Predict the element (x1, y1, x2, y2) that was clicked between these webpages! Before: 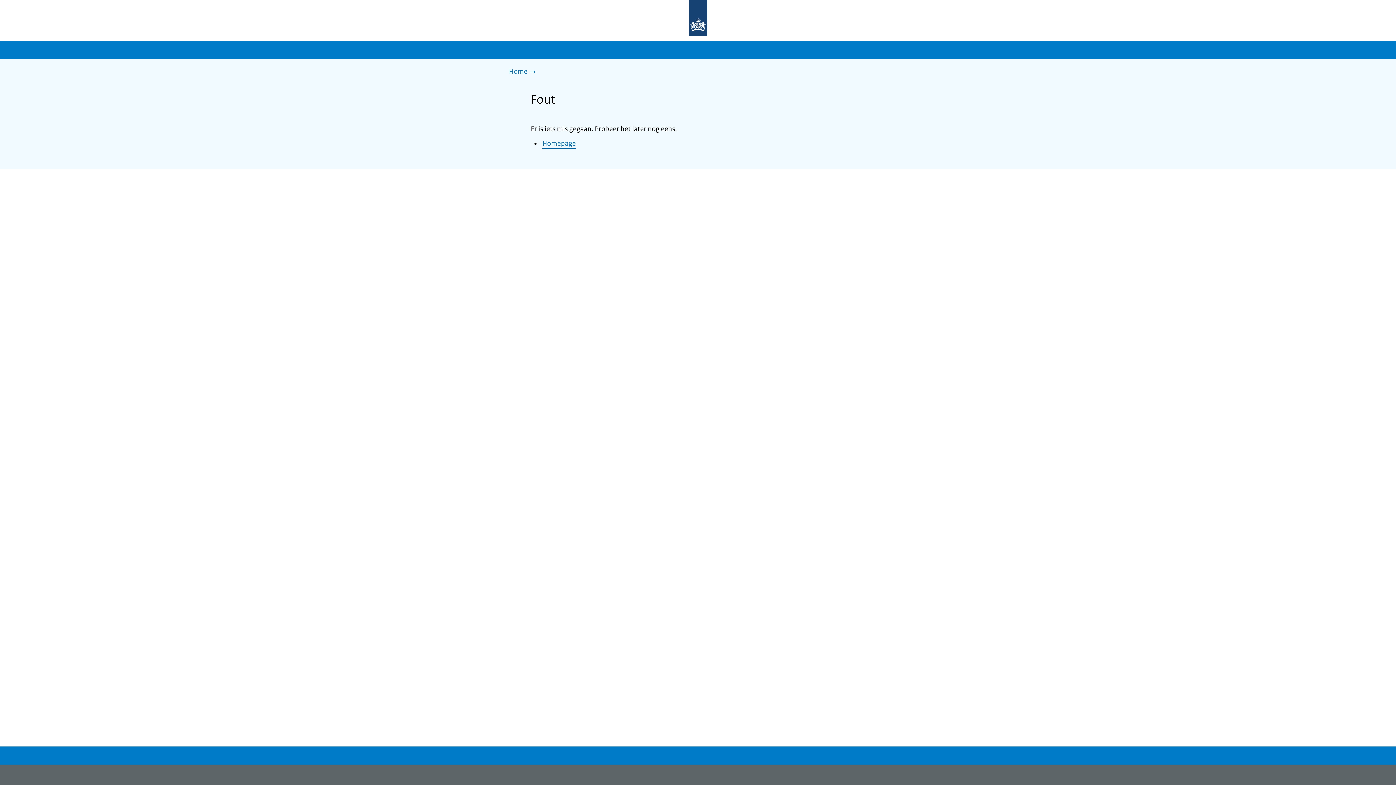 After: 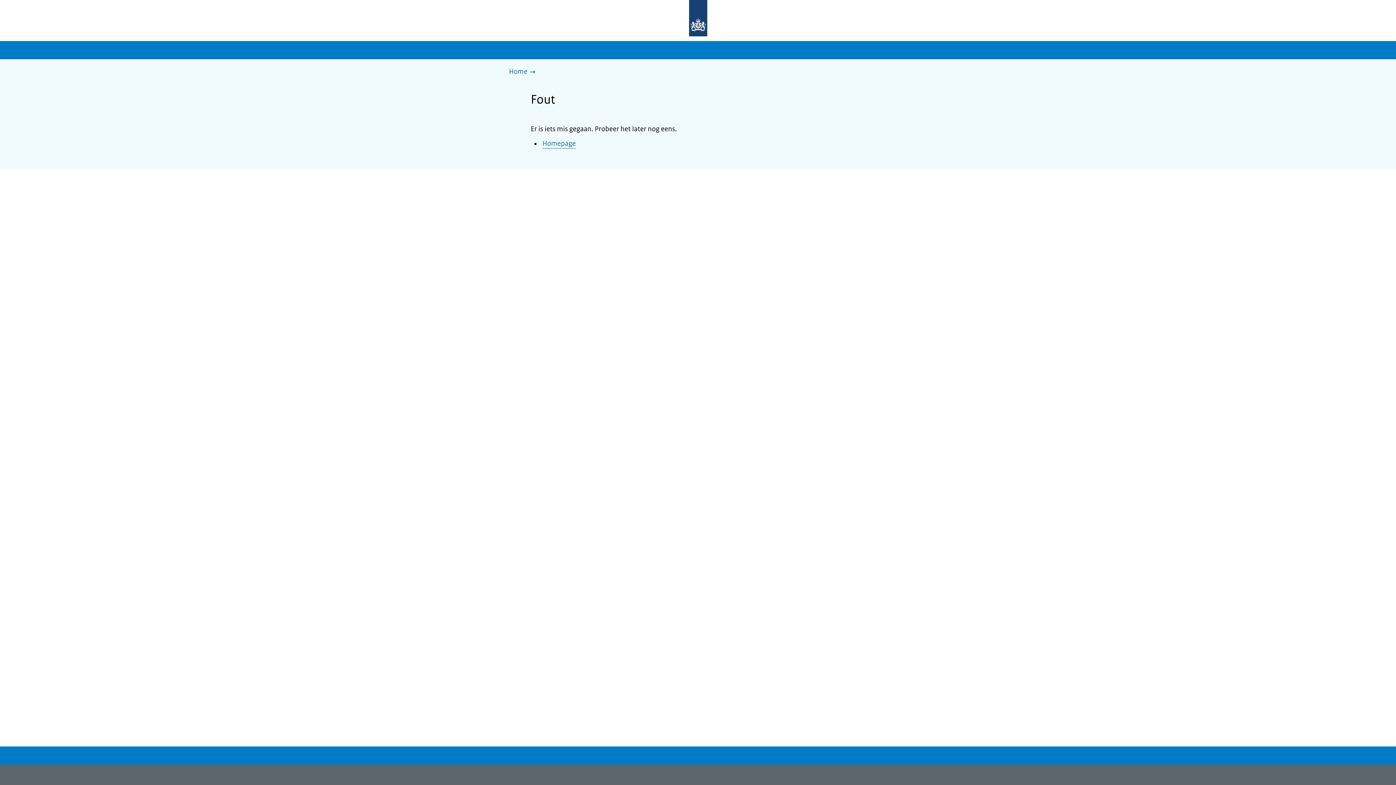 Action: bbox: (677, 0, 719, 37) label: Naar de homepage